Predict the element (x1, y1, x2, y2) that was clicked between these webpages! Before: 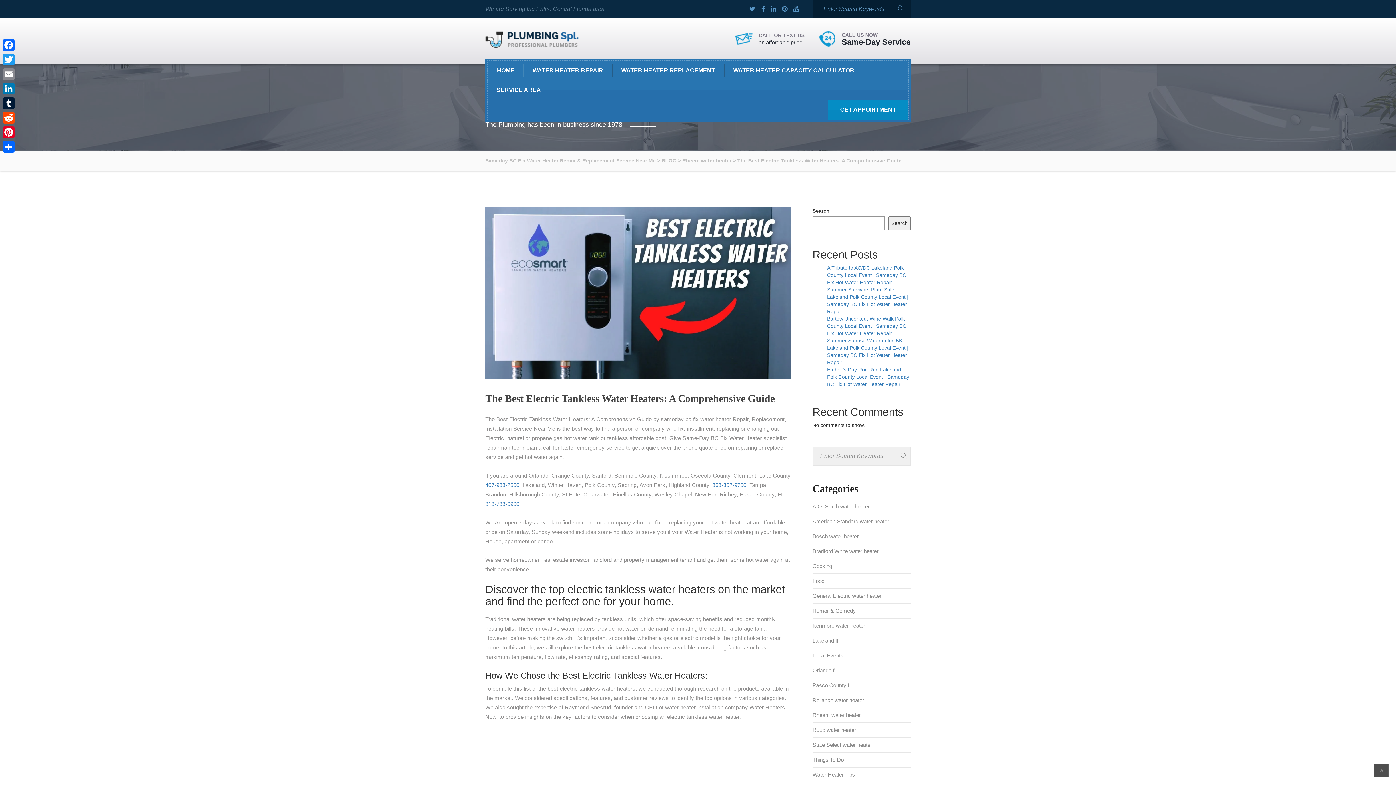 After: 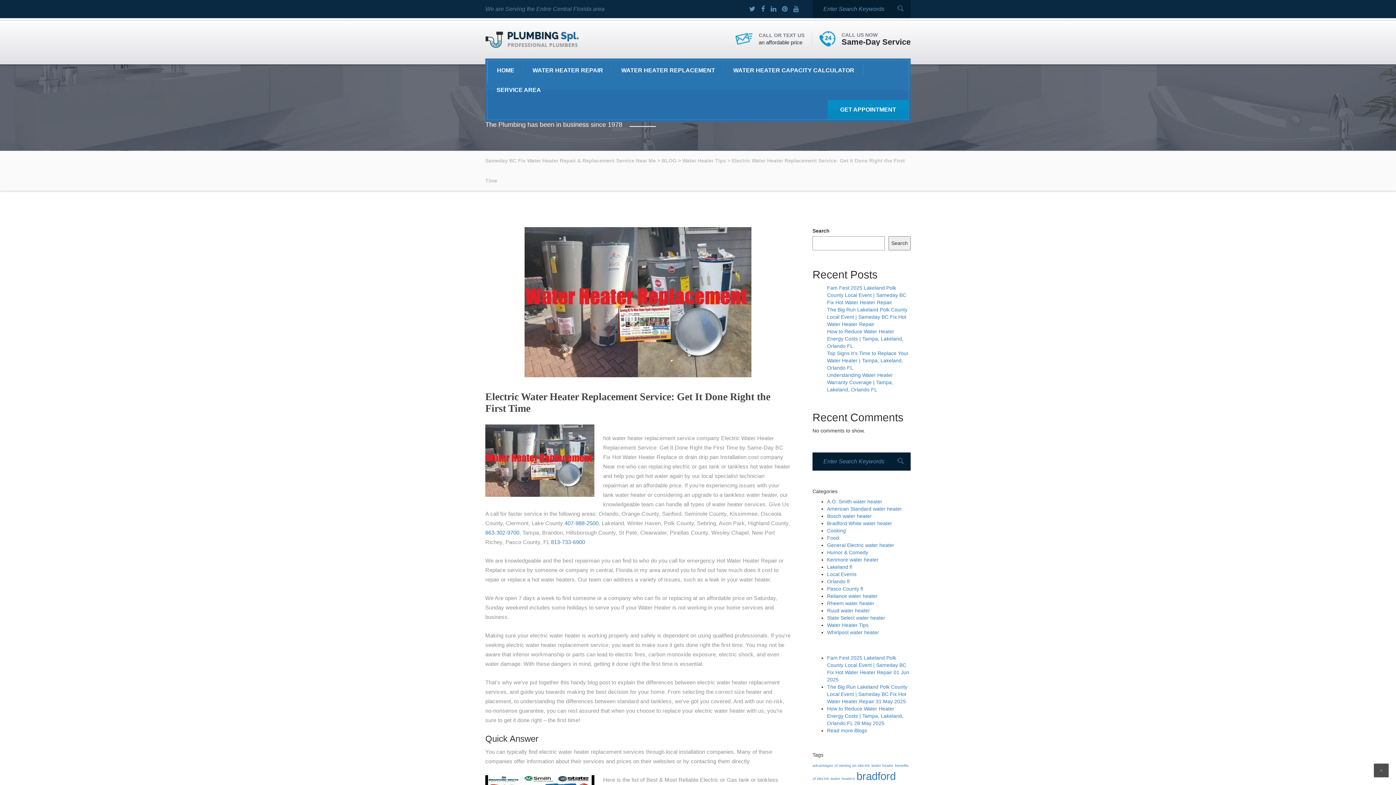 Action: bbox: (612, 60, 724, 80) label: WATER HEATER REPLACEMENT